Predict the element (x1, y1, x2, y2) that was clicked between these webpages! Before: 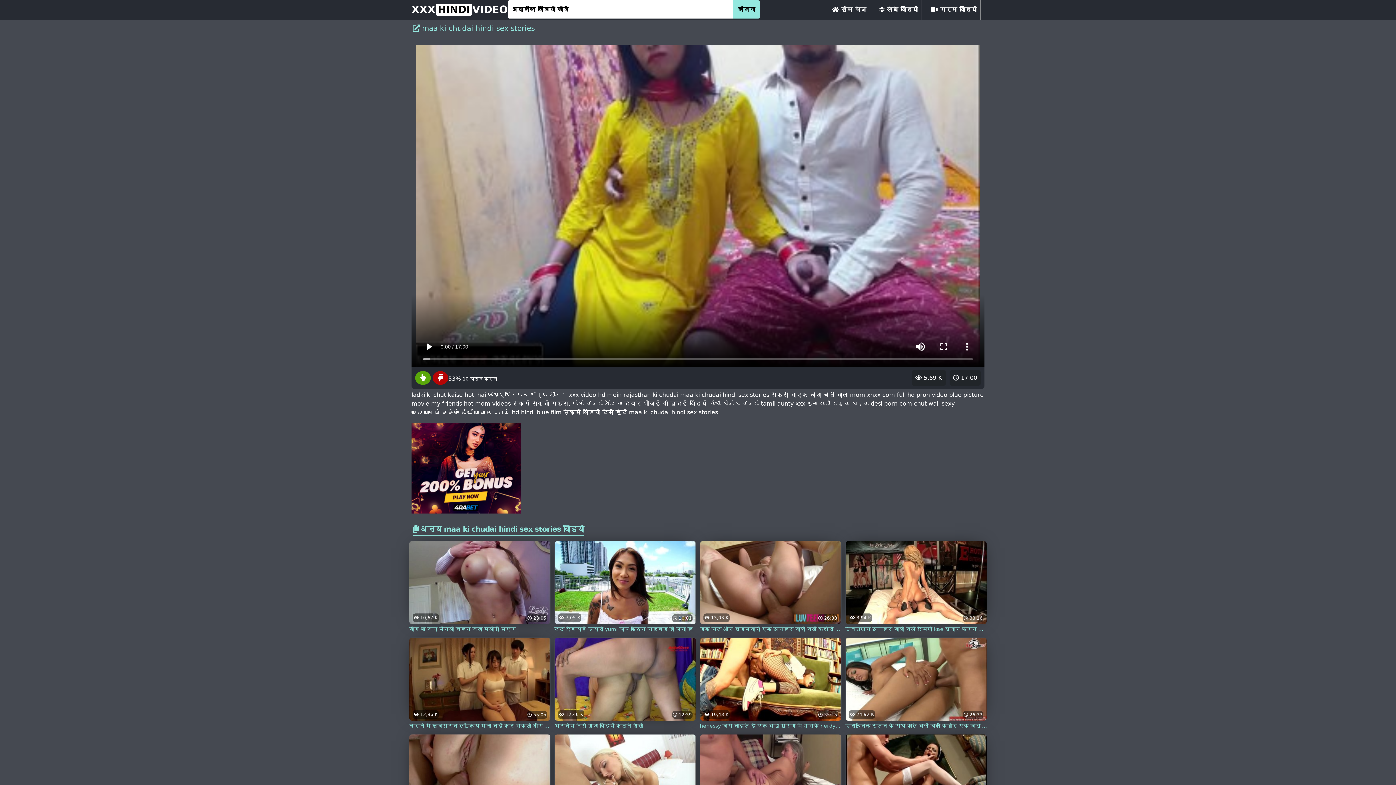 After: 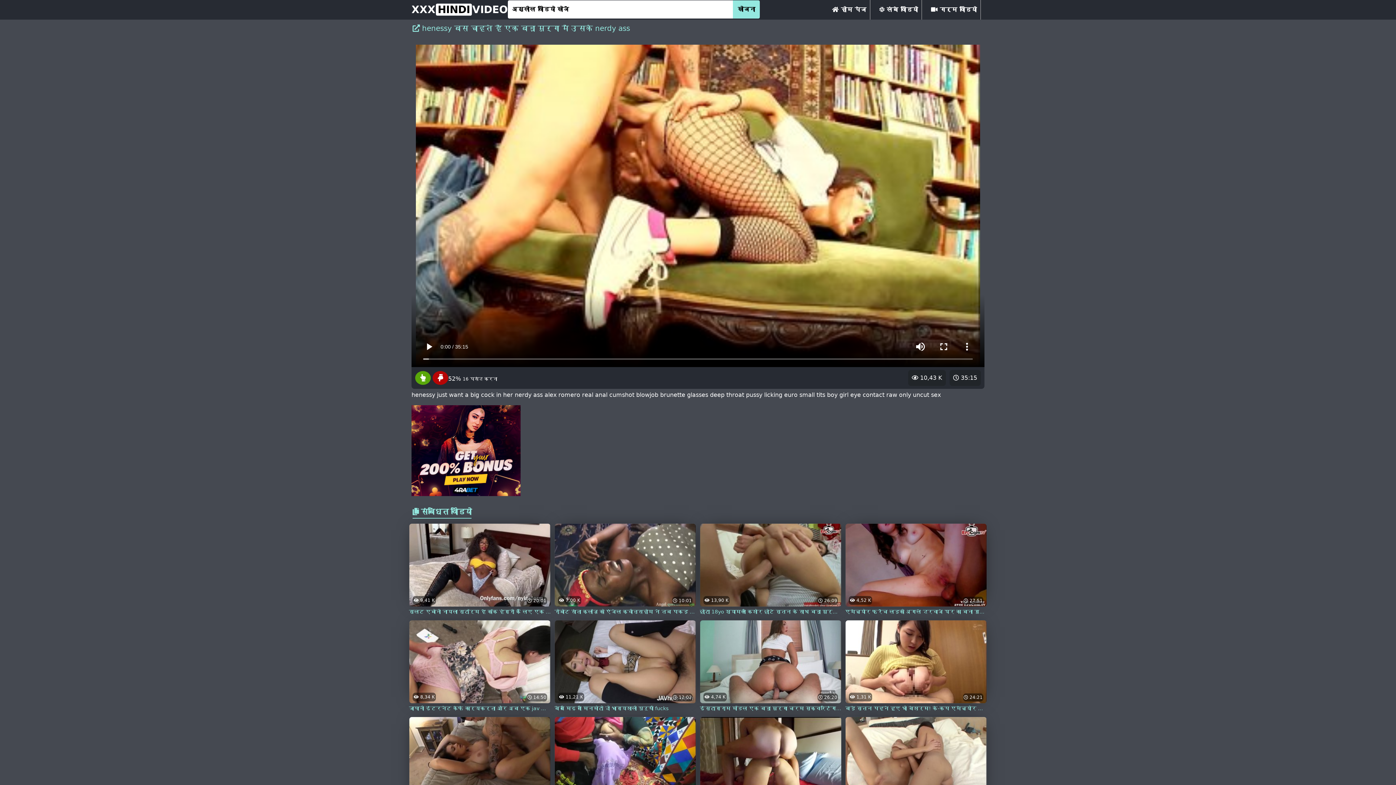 Action: label:  35:15
 10,43 K
henessy बस चाहते हैं एक बड़ा मुर्गा में उसके nerdy ass bbox: (700, 675, 841, 730)